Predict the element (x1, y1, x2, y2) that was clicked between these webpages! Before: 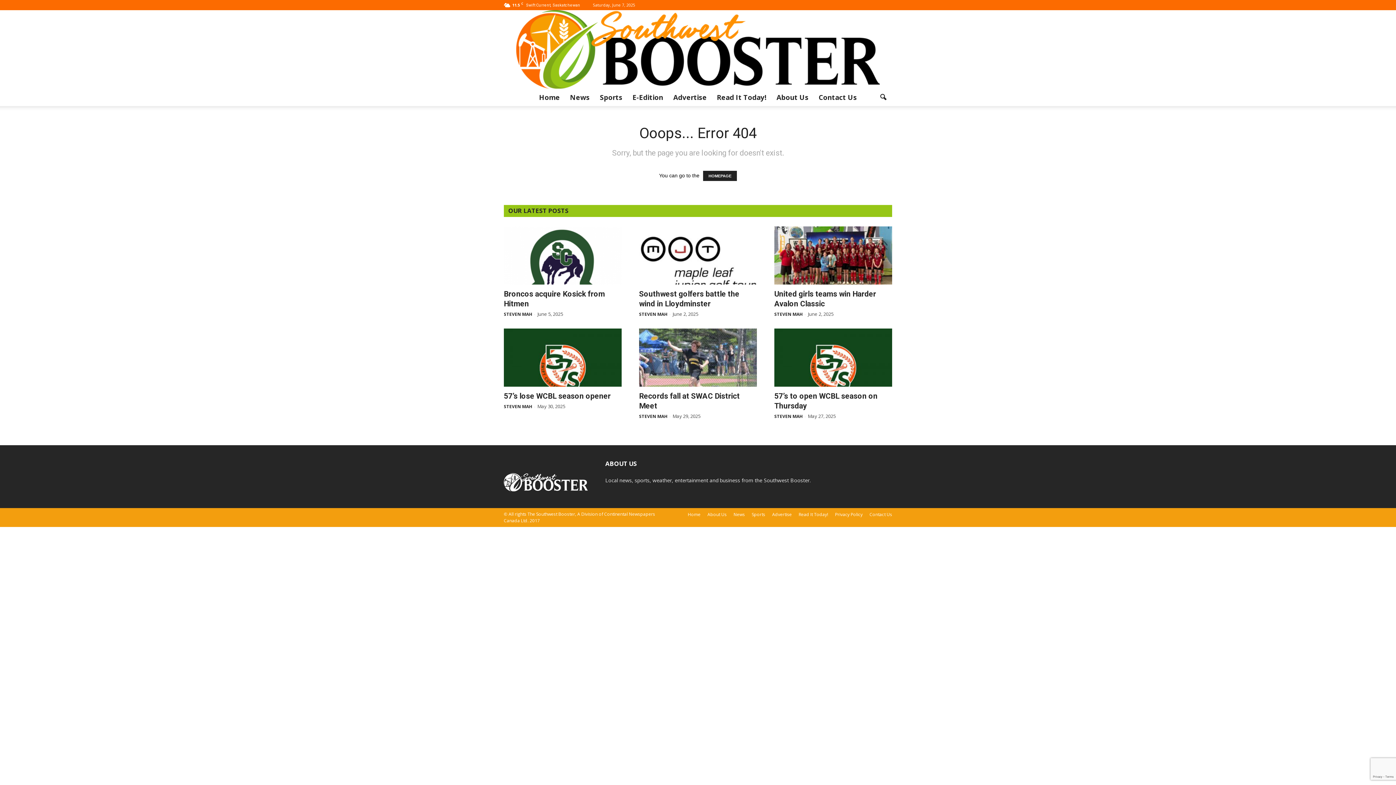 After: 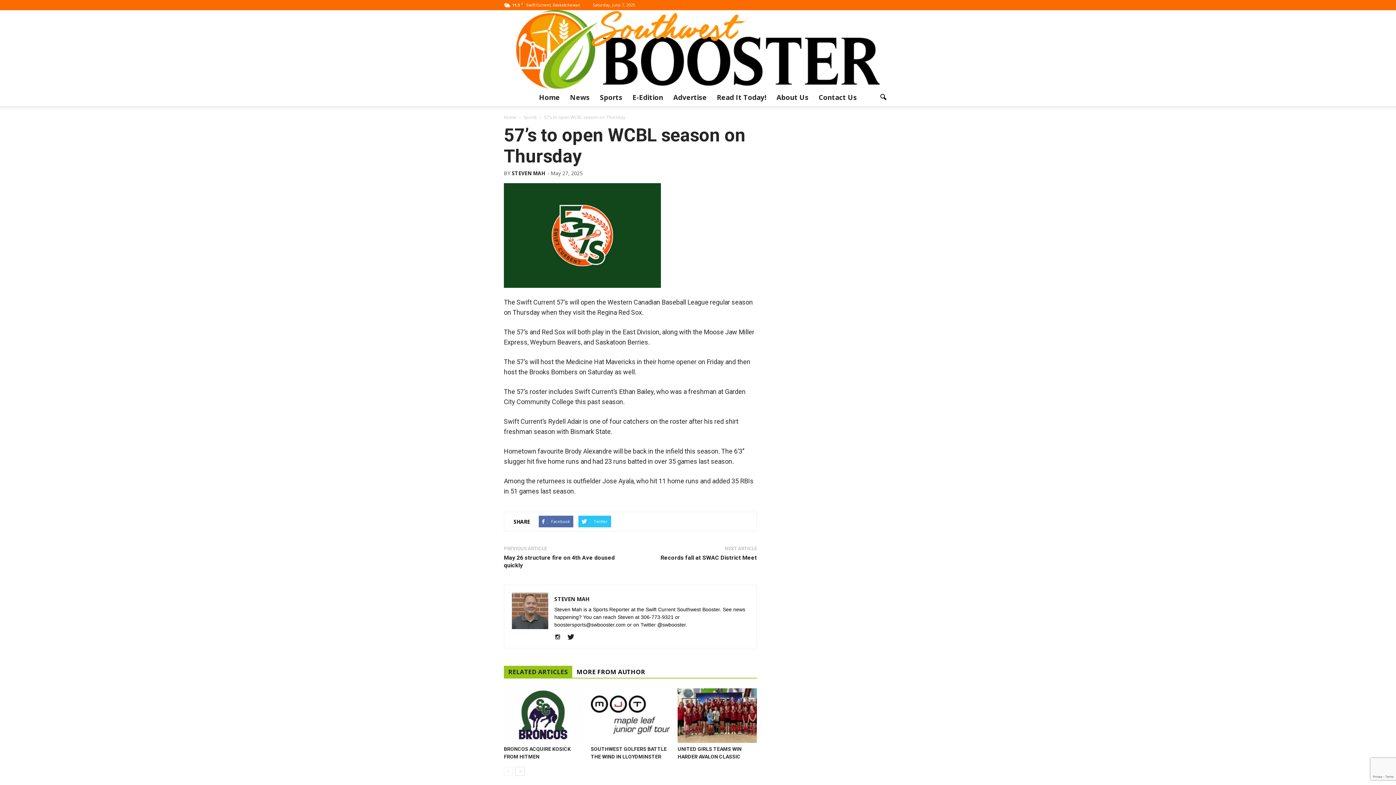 Action: bbox: (774, 328, 892, 386)